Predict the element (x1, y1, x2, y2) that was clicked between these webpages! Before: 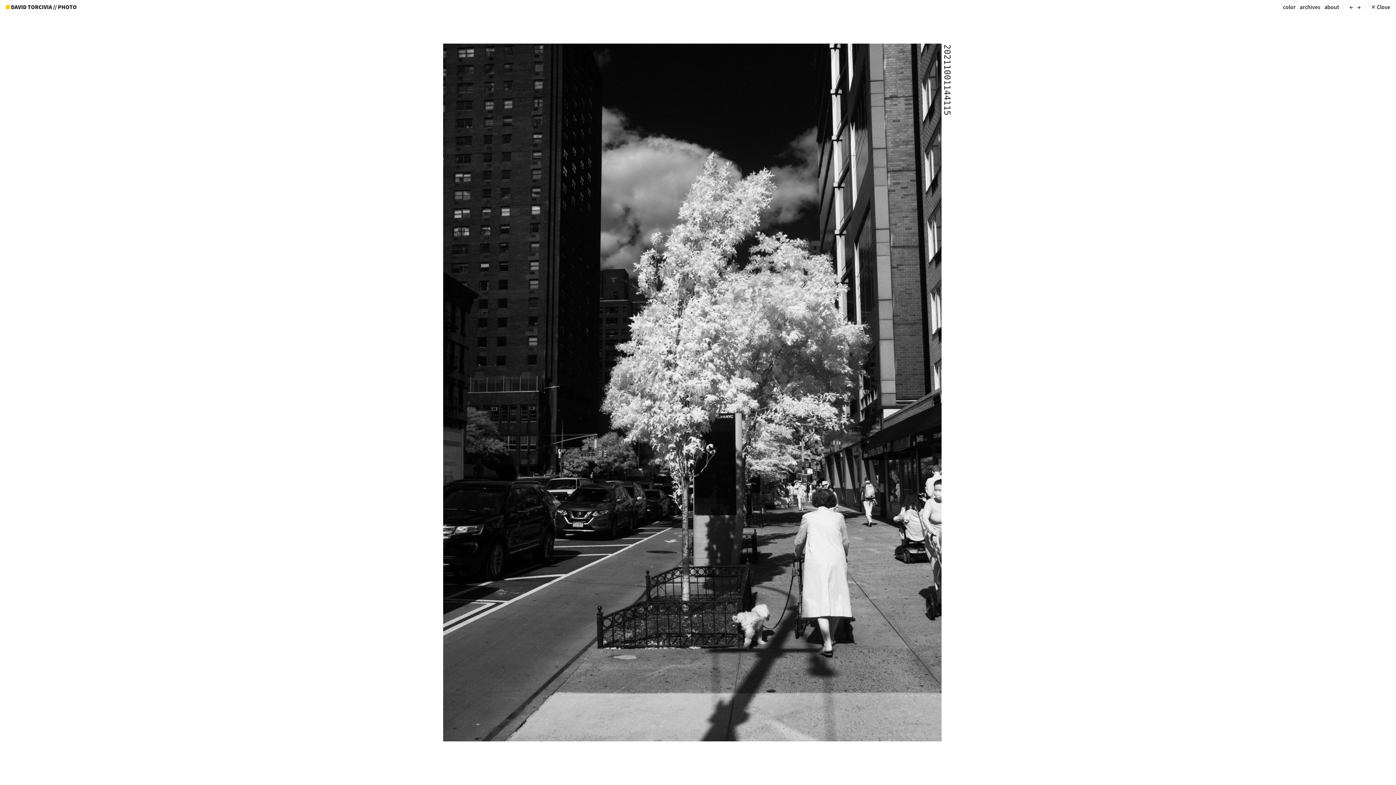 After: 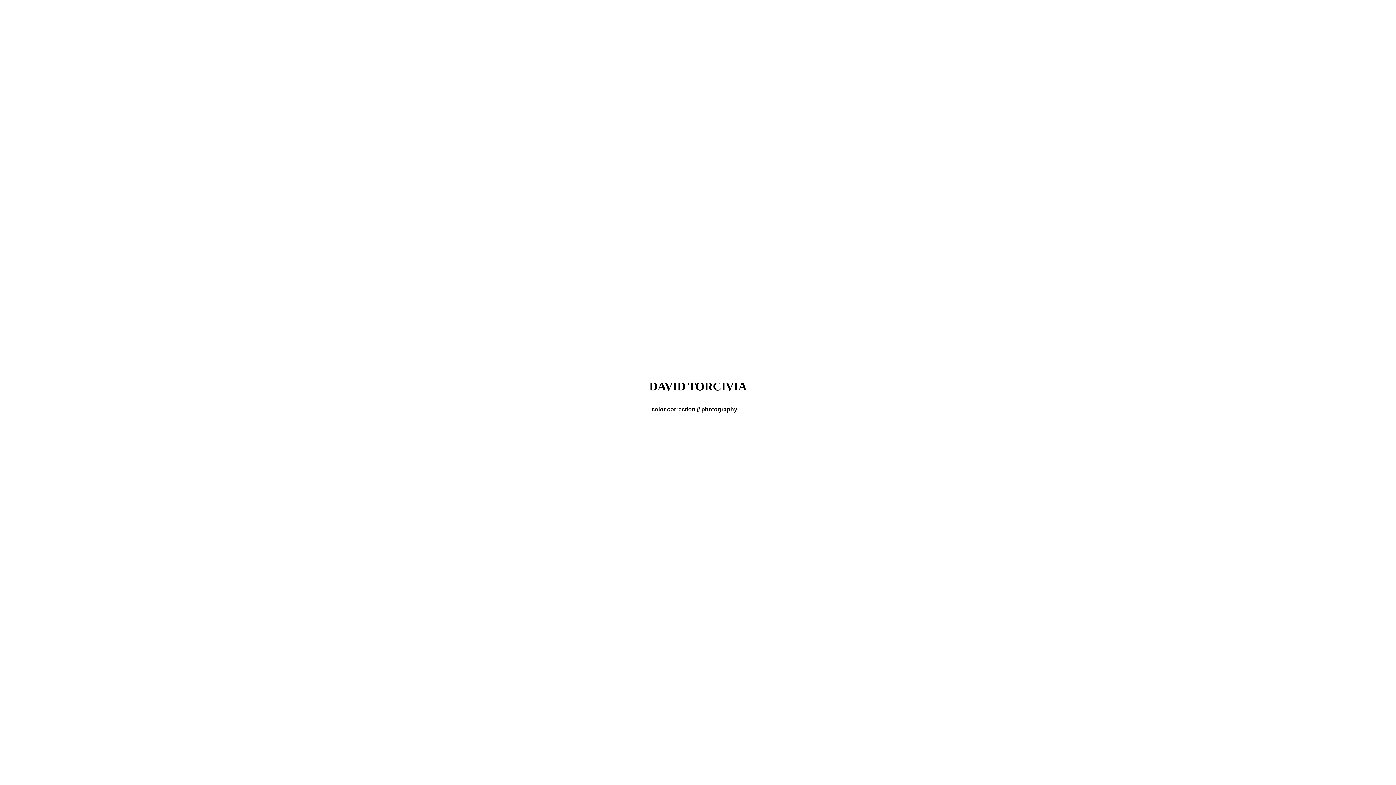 Action: bbox: (1283, 2, 1296, 10) label: color